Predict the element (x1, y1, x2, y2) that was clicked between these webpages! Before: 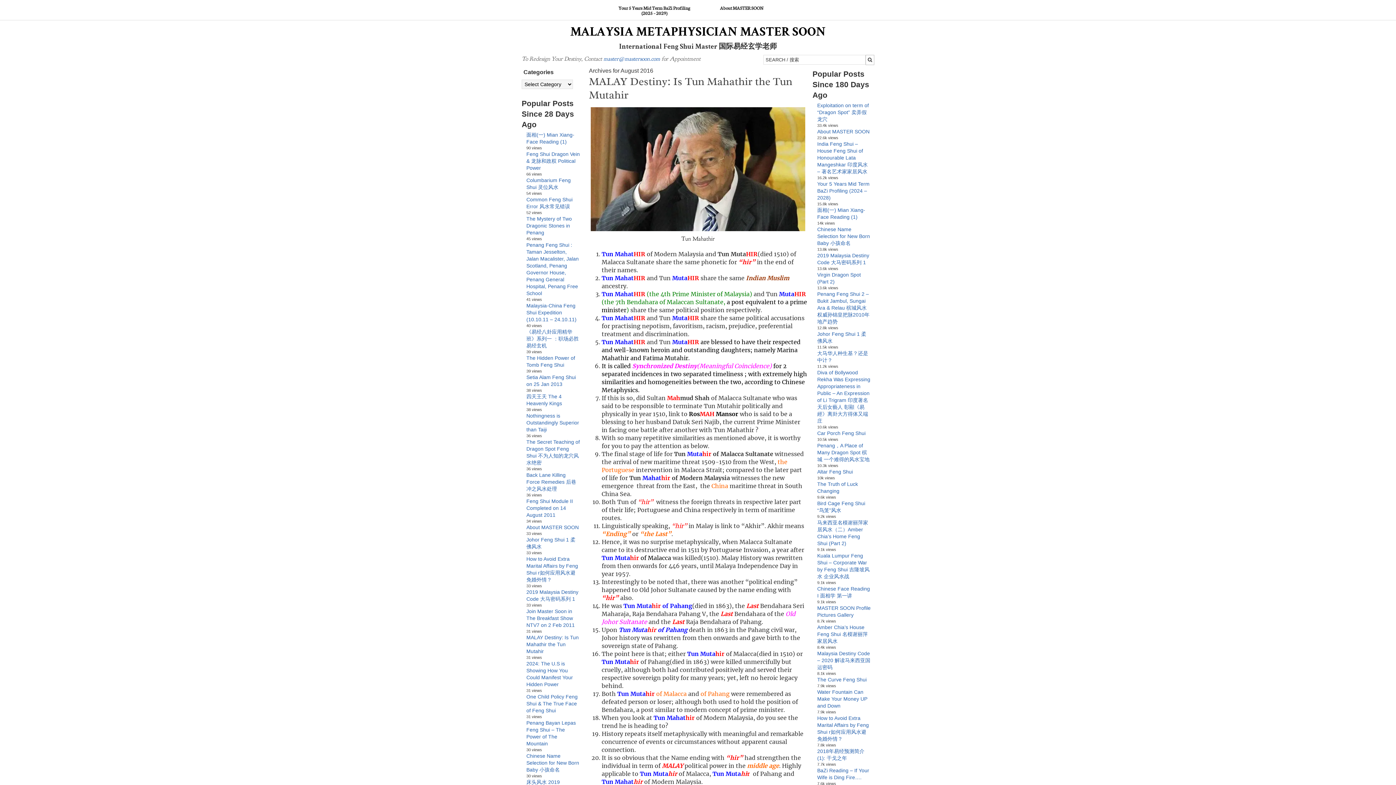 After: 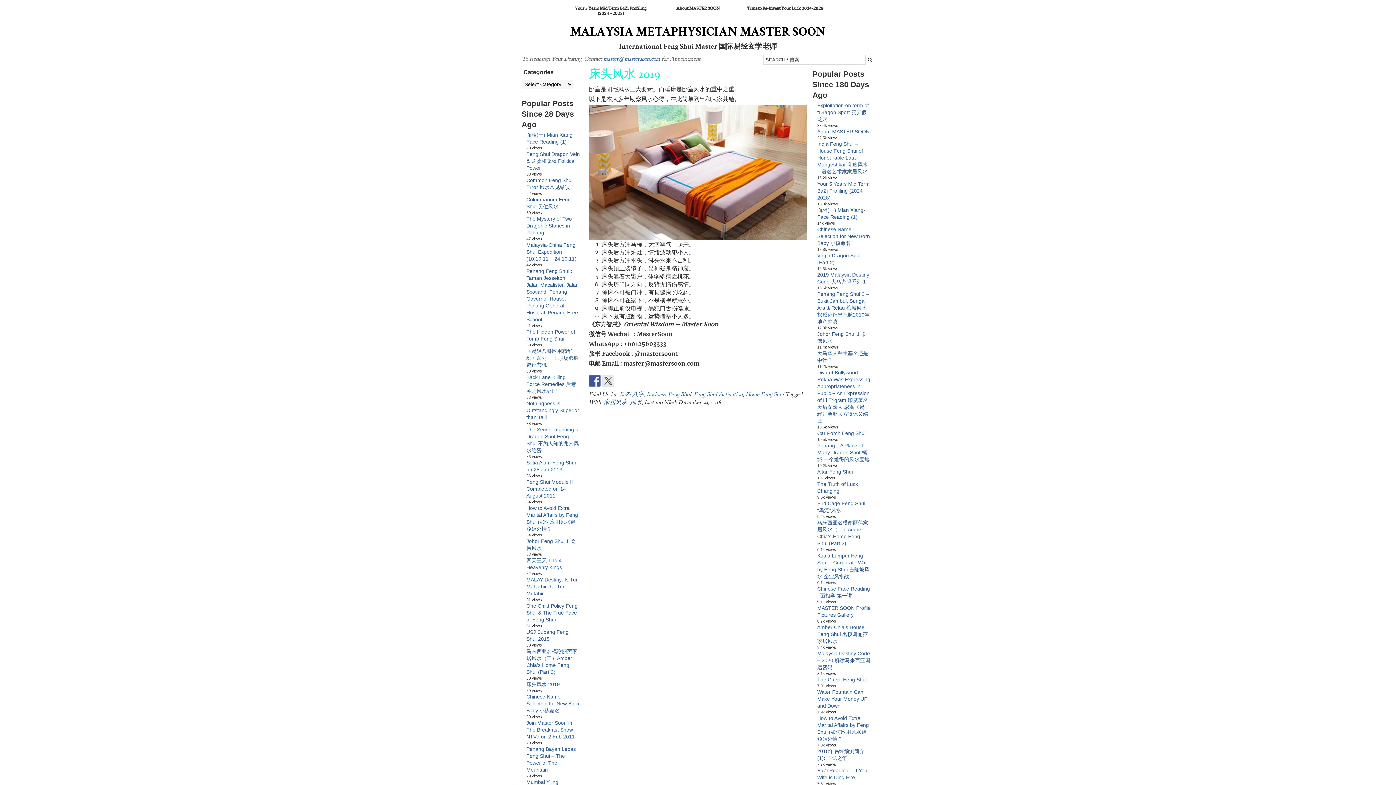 Action: label: 床头风水 2019 bbox: (526, 779, 560, 785)